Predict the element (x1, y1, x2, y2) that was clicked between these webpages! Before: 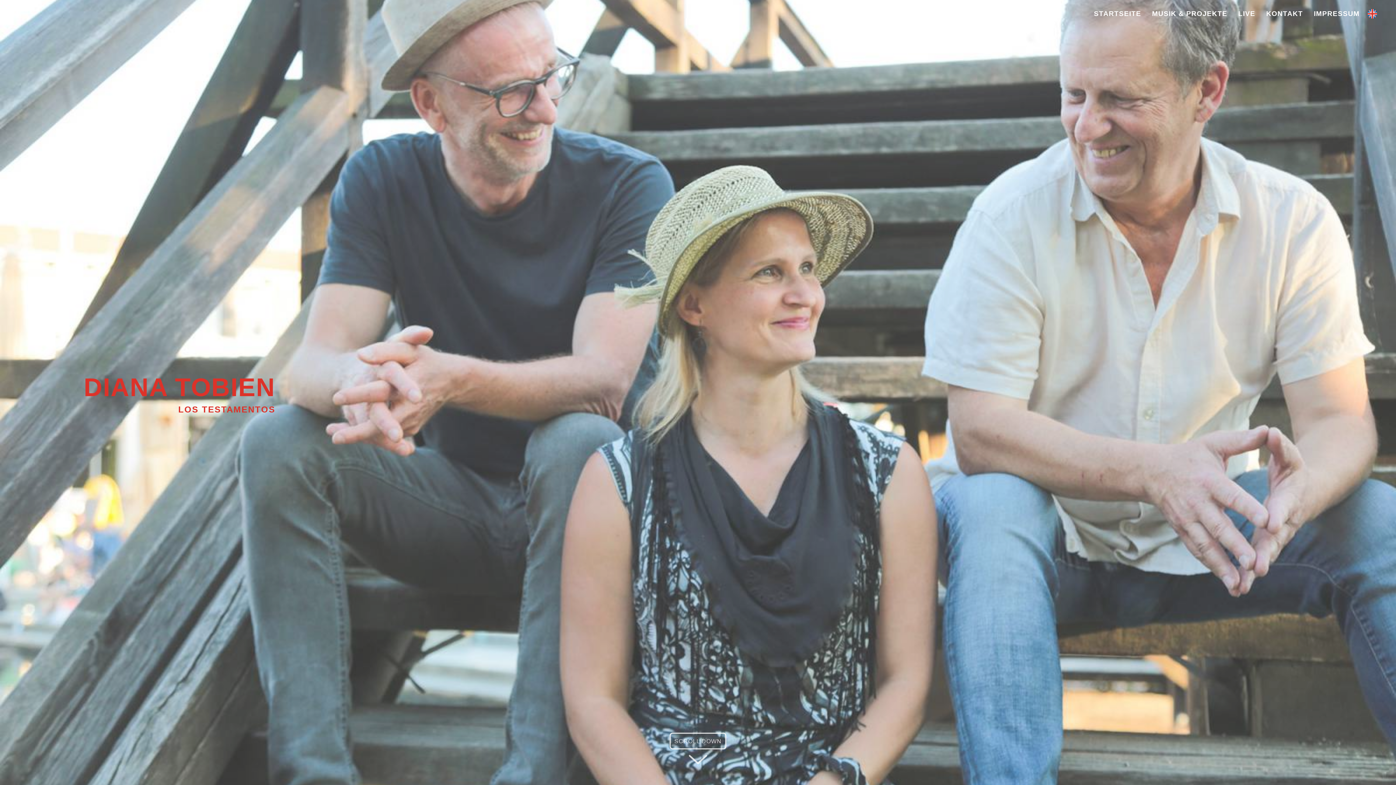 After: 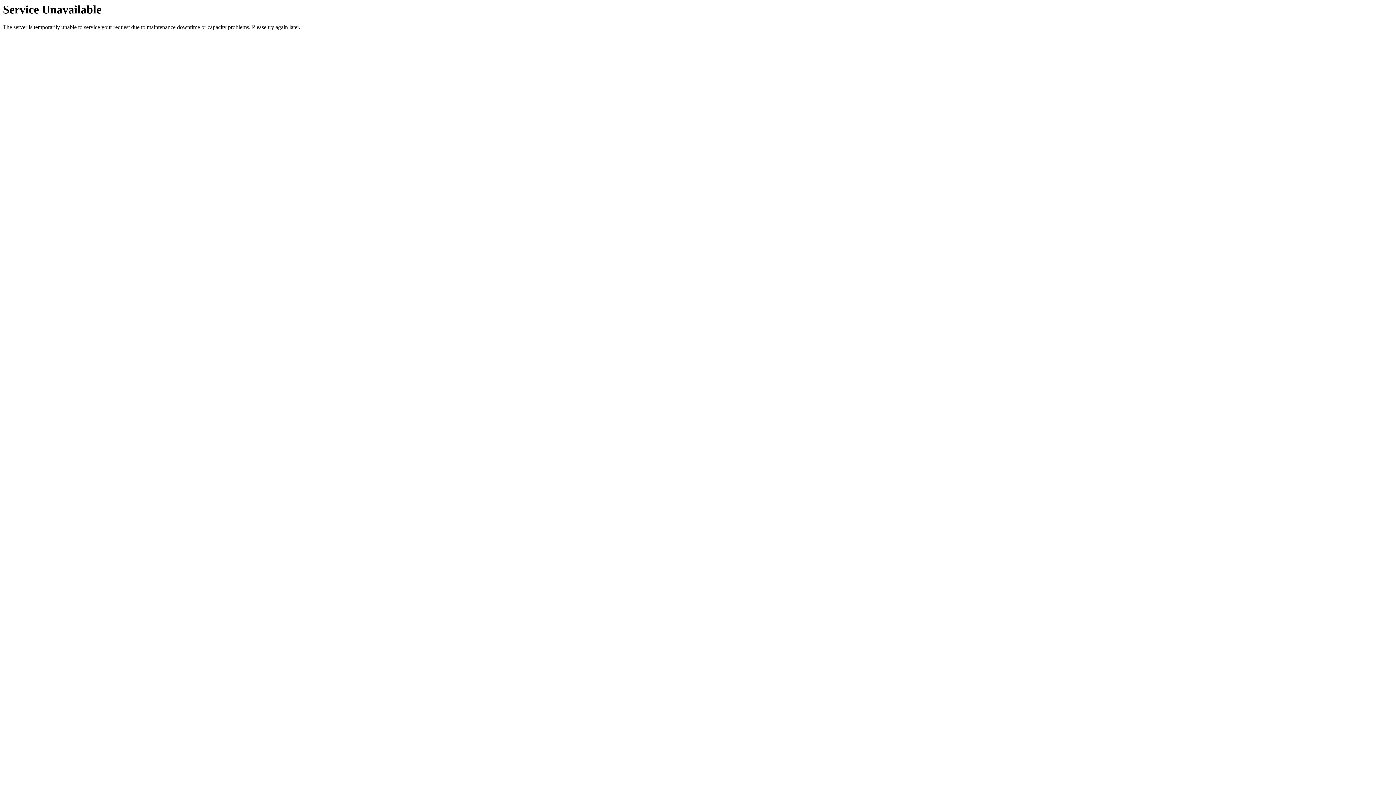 Action: bbox: (1314, 9, 1360, 17) label: IMPRESSUM